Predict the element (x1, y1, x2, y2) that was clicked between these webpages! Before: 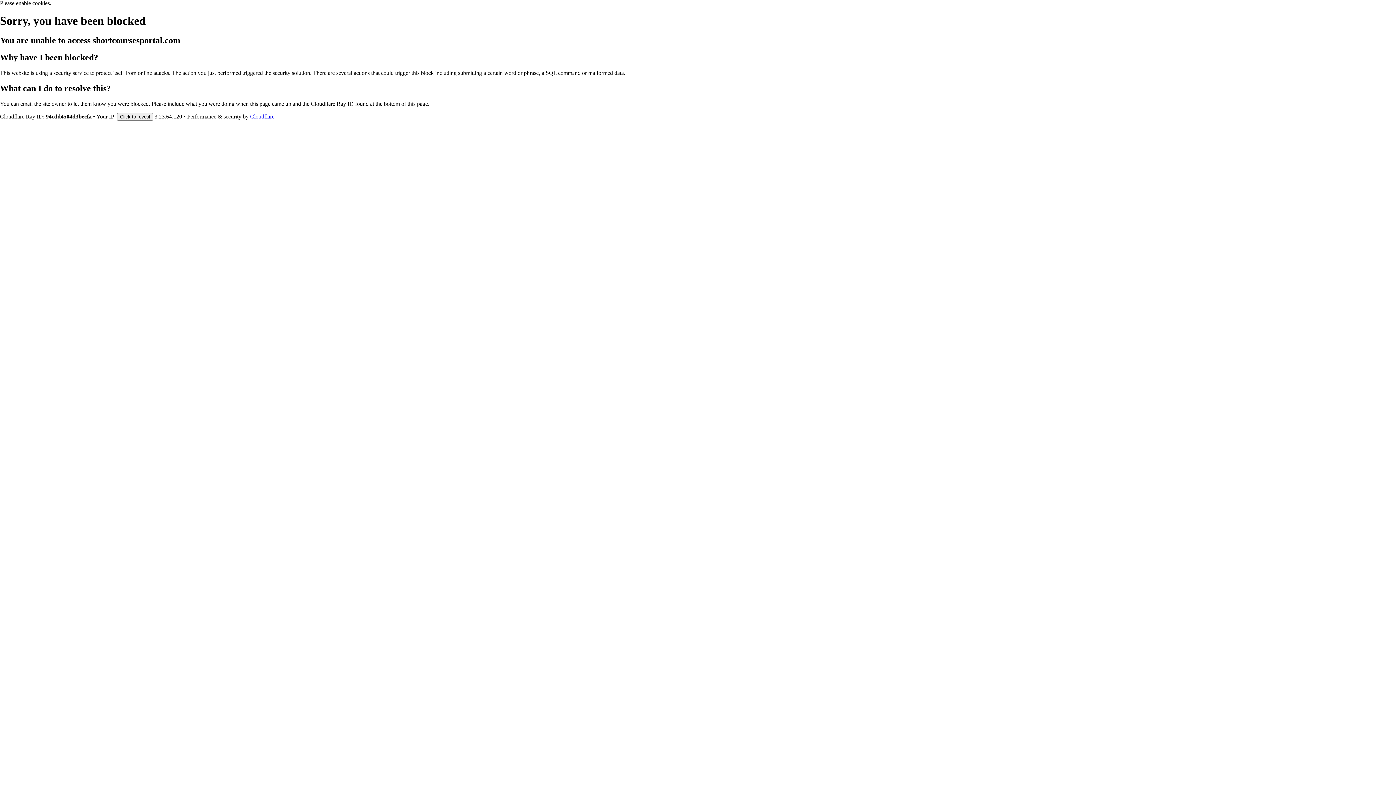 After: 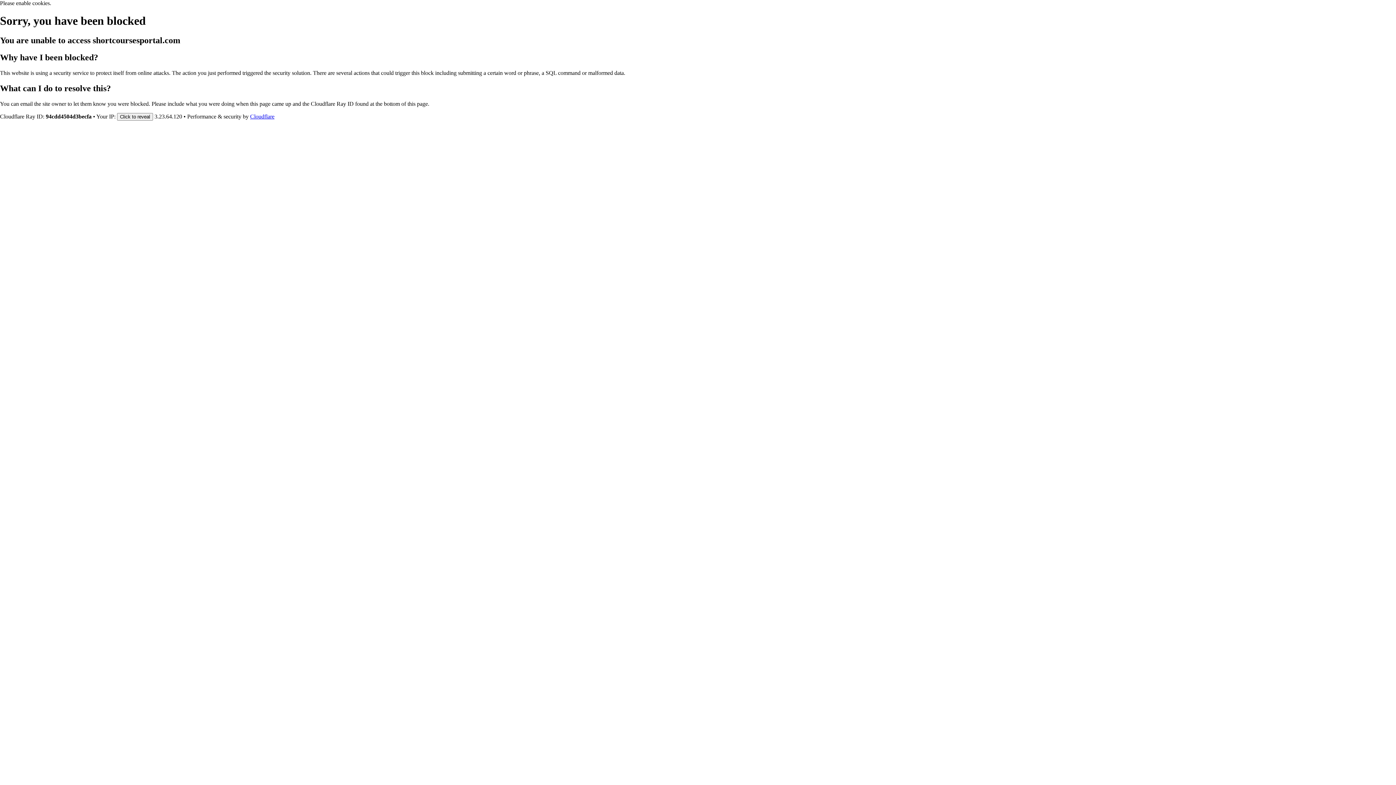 Action: bbox: (250, 113, 274, 119) label: Cloudflare